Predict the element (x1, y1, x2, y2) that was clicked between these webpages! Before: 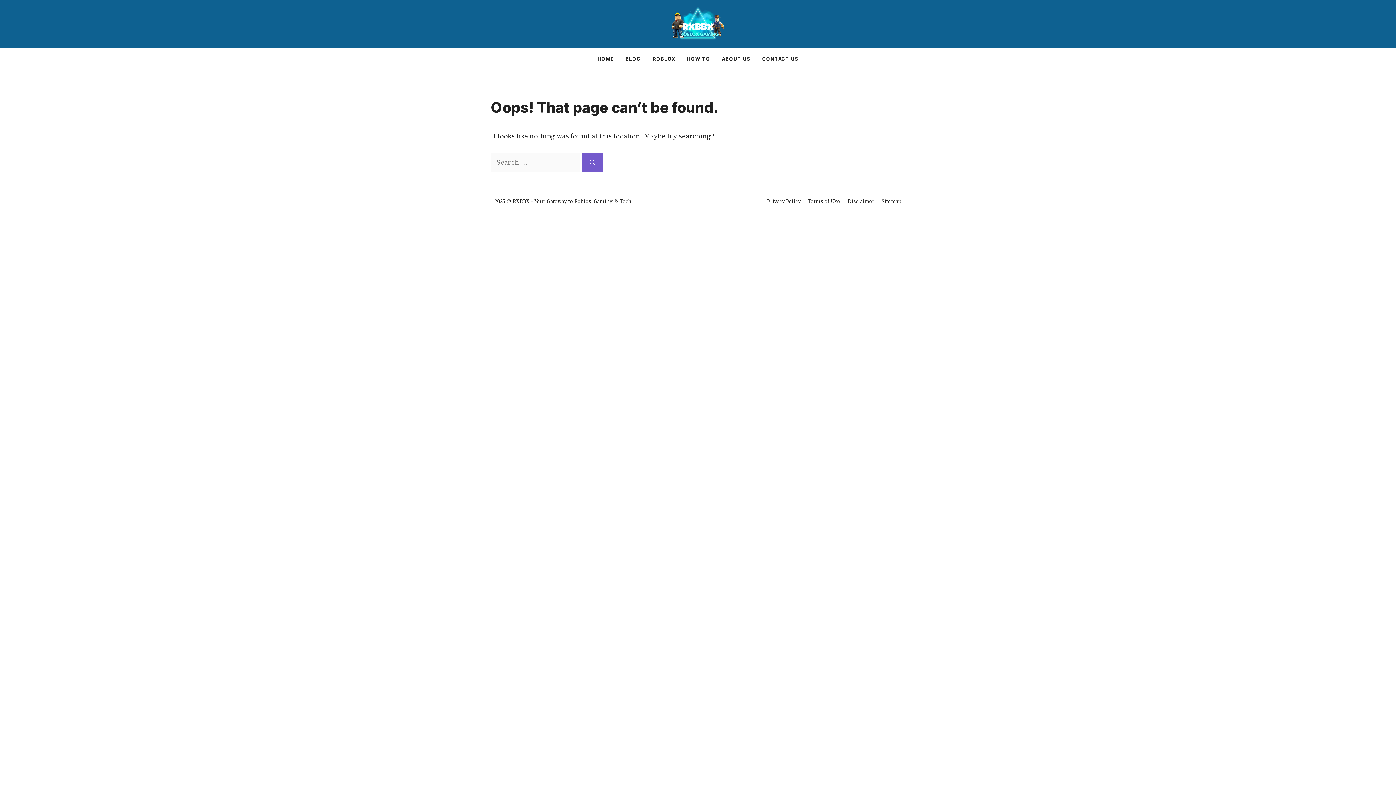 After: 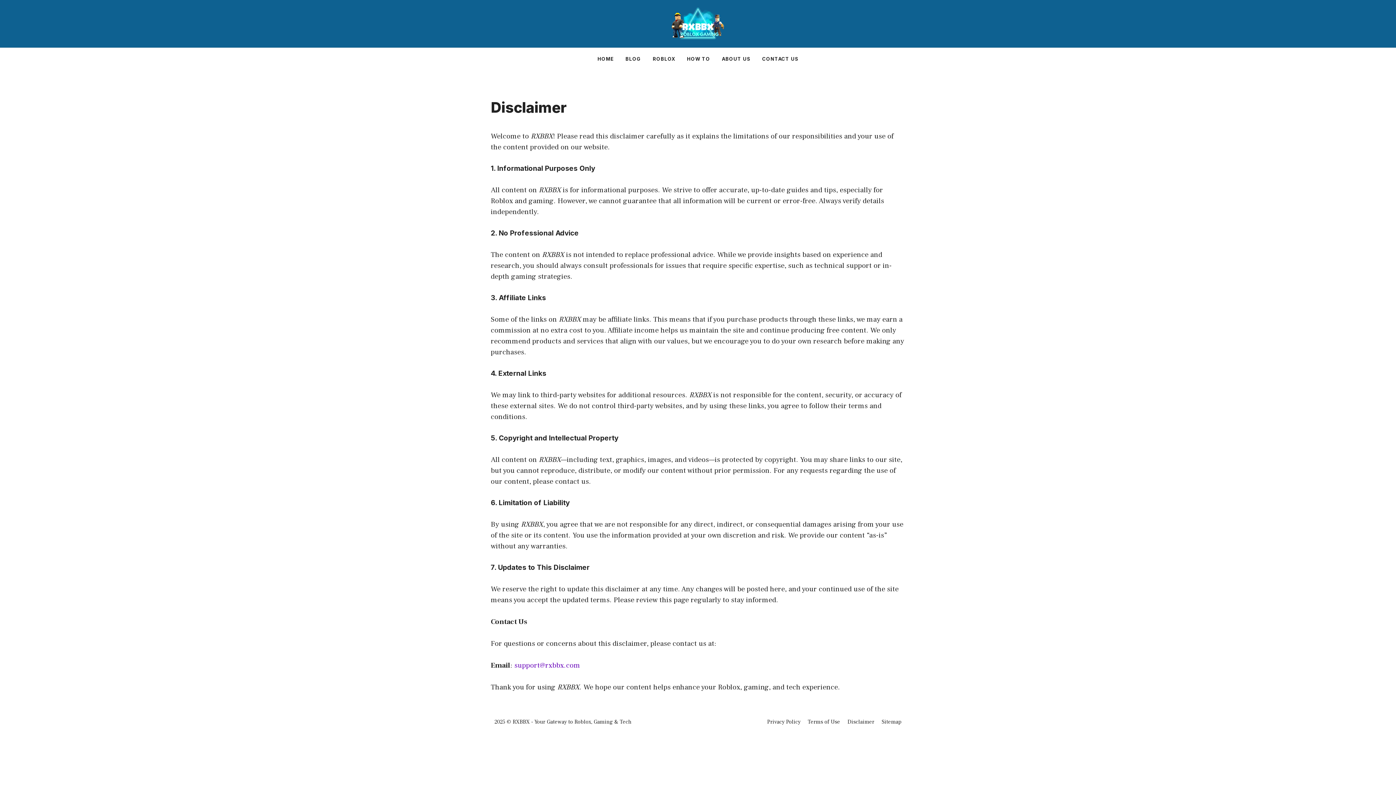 Action: label: Disclaimer bbox: (847, 198, 874, 204)